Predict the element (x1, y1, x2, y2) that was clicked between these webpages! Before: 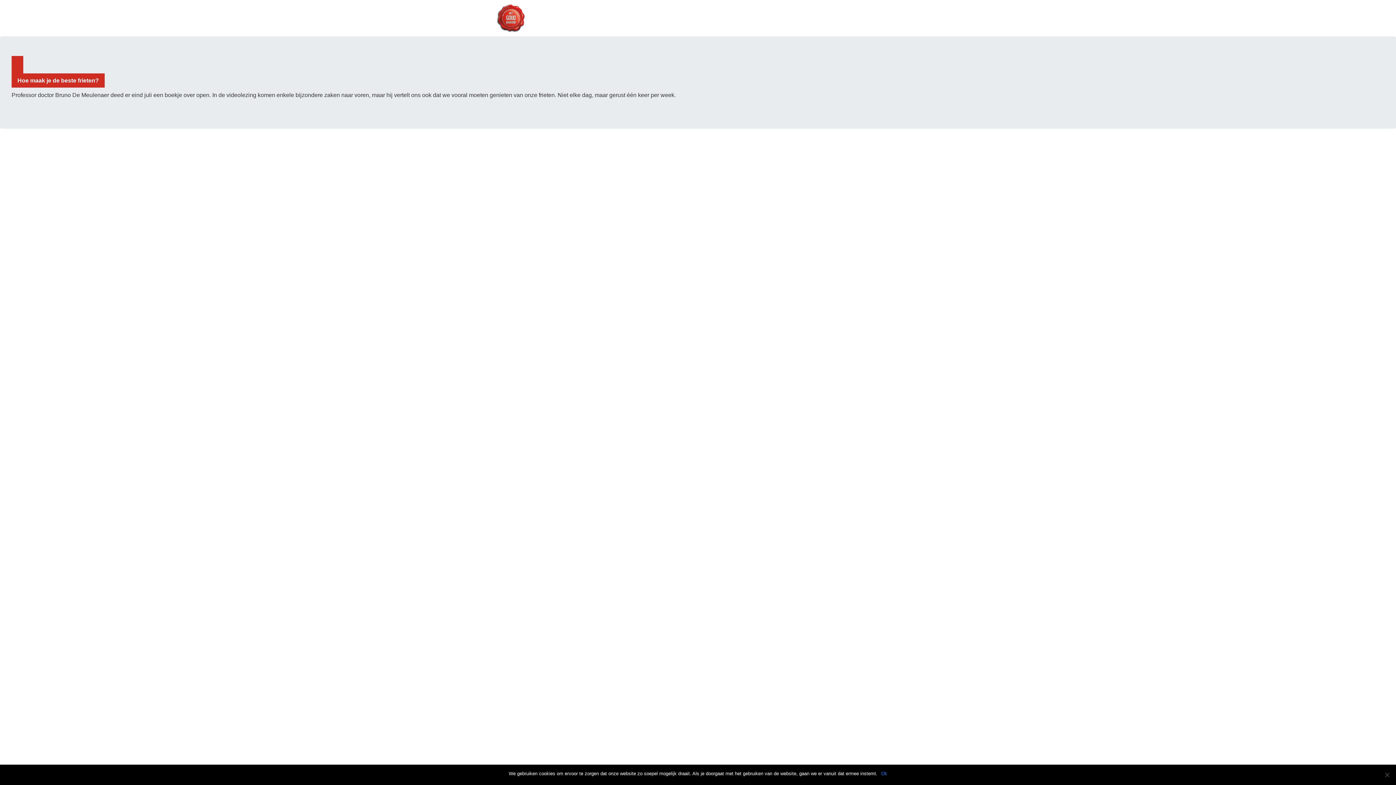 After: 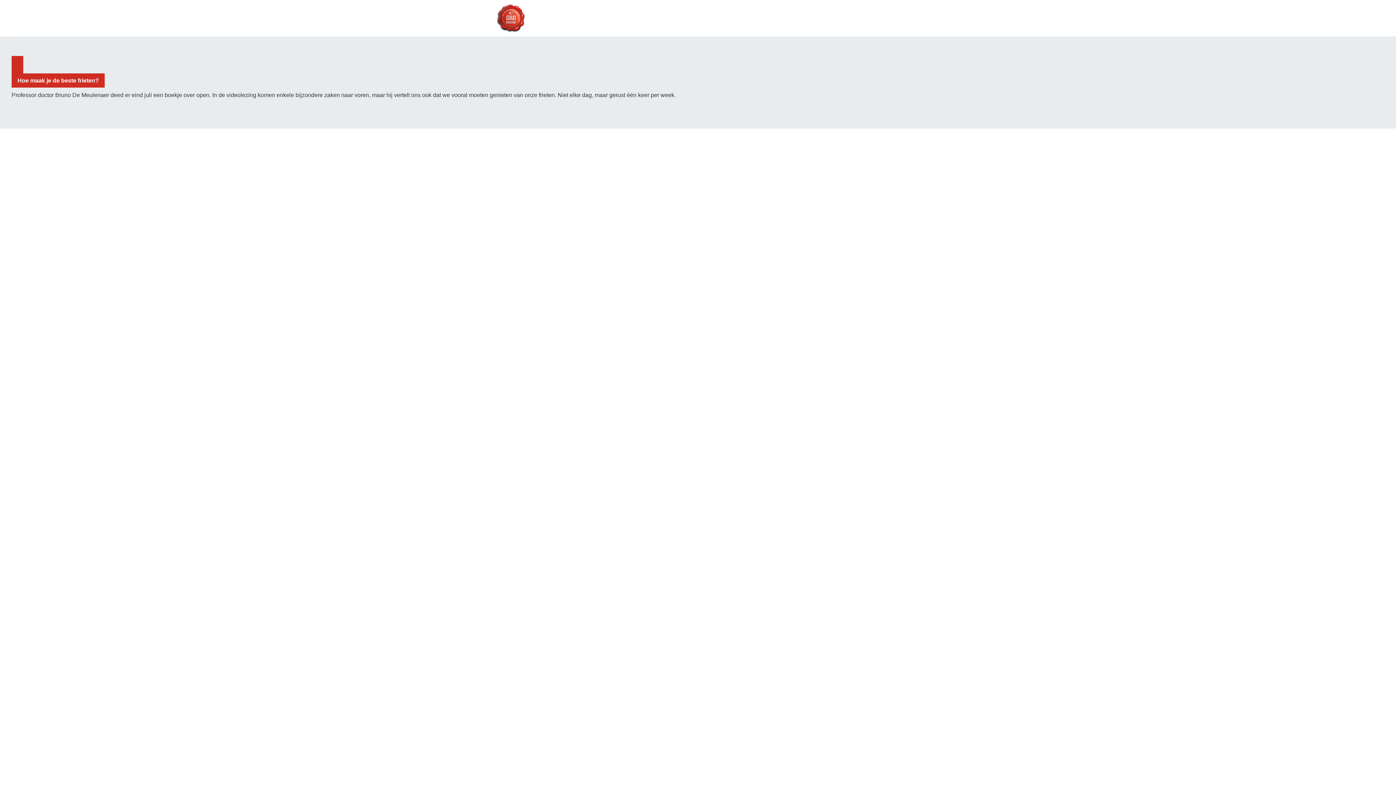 Action: bbox: (881, 770, 887, 777) label: Ok